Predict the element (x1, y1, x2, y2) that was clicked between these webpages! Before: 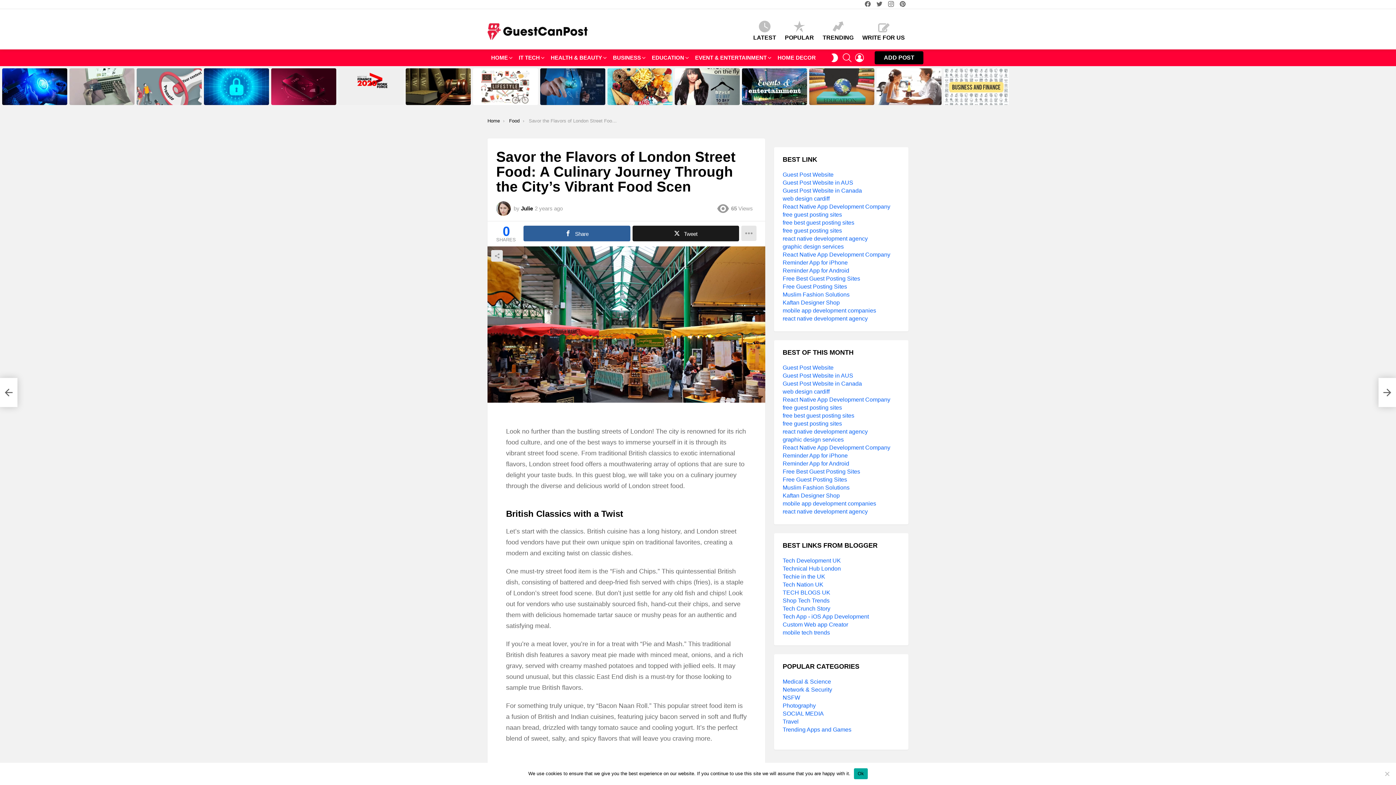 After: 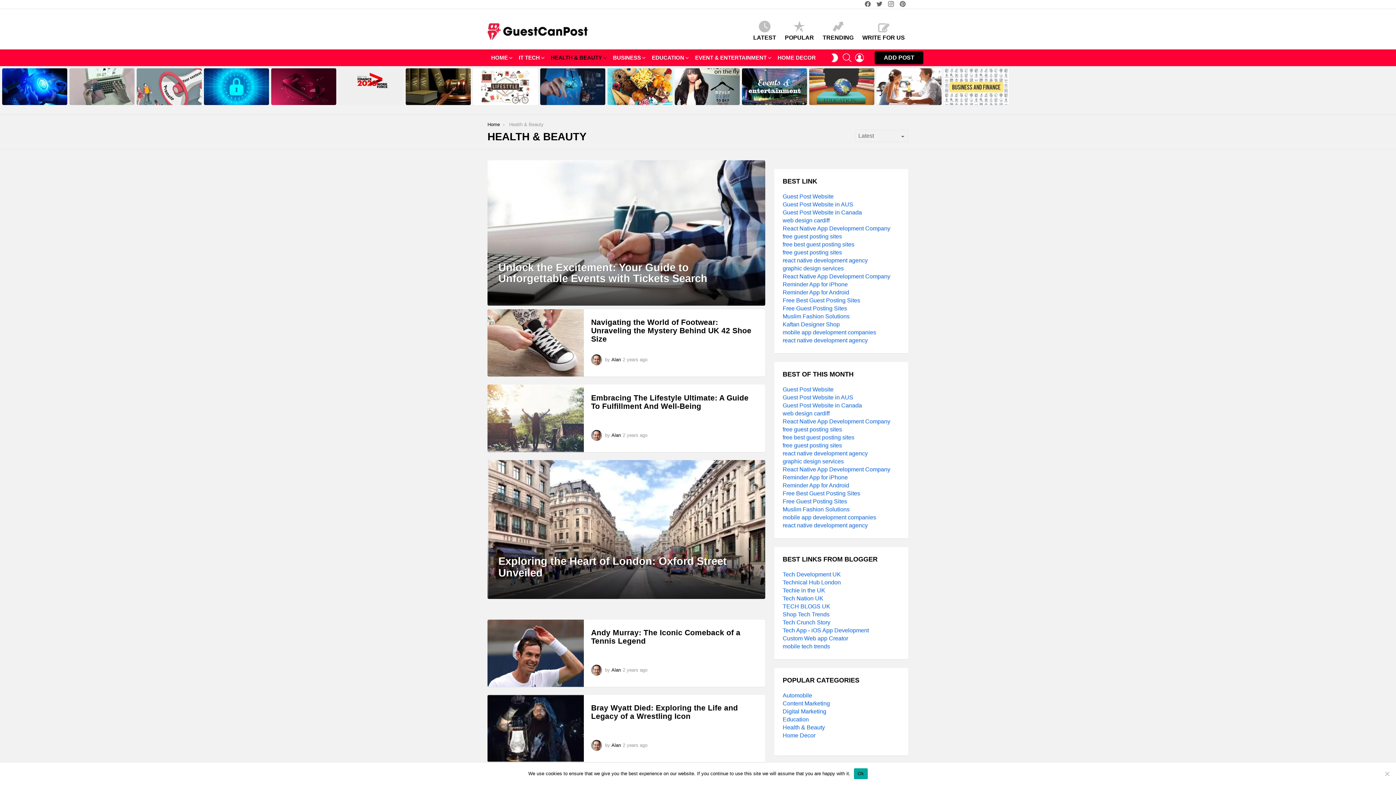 Action: bbox: (547, 52, 608, 63) label: HEALTH & BEAUTY